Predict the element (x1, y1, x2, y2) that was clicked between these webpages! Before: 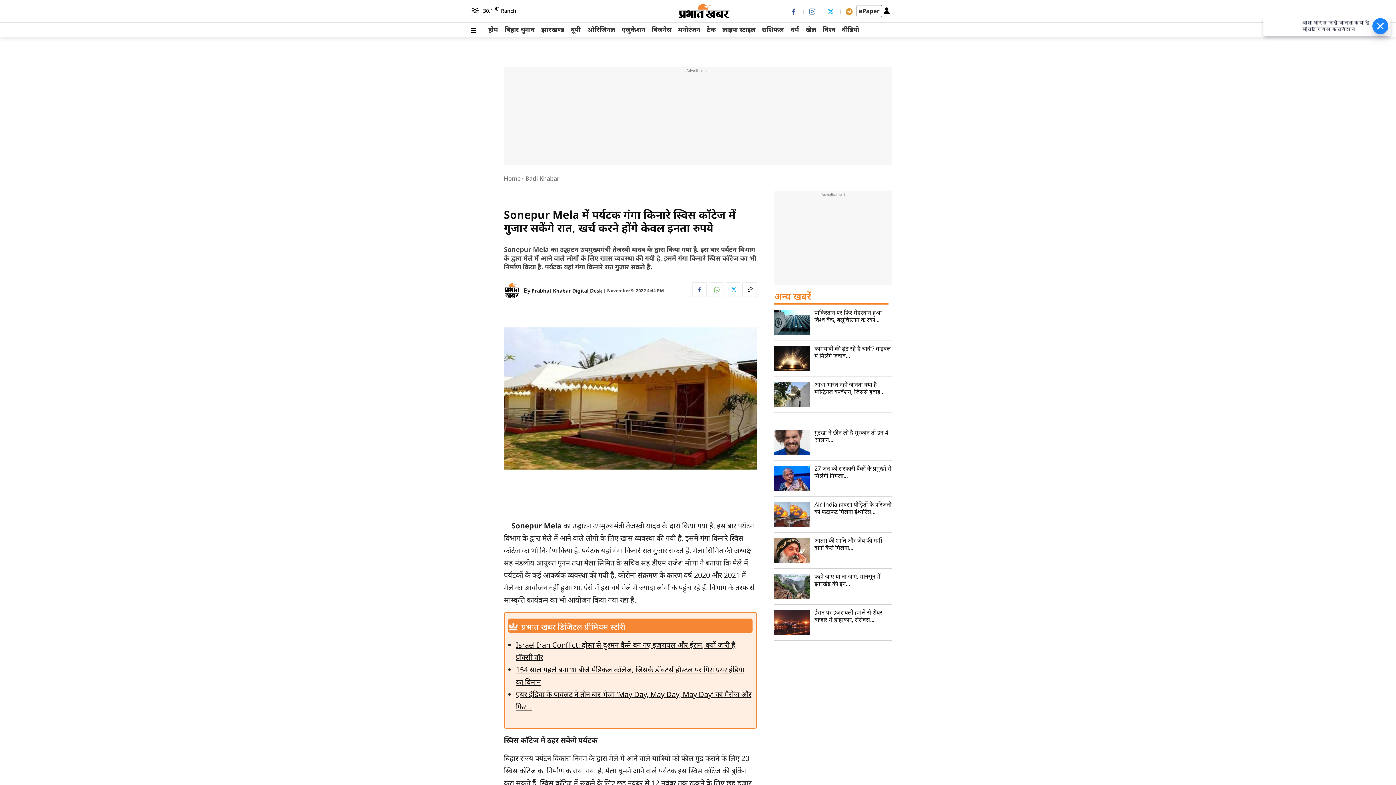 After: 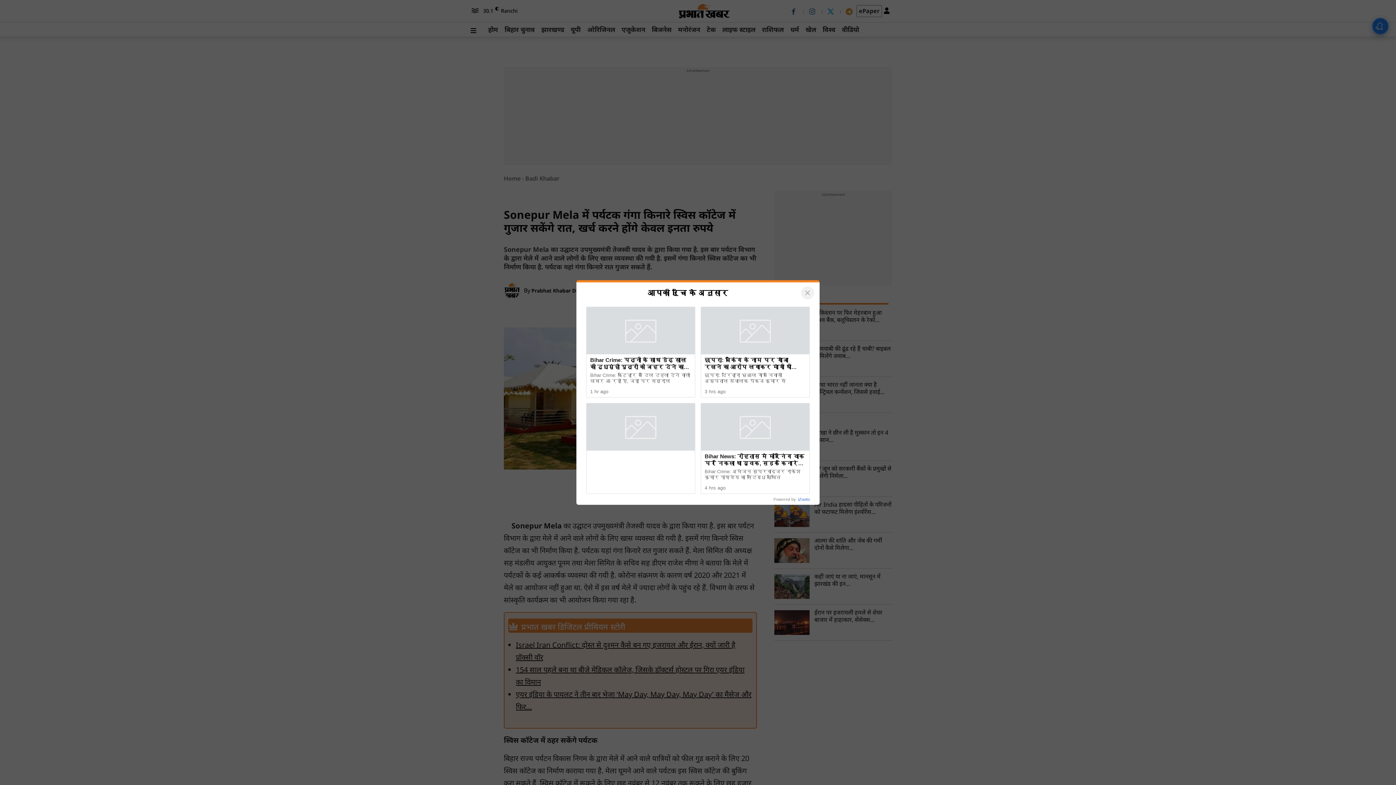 Action: bbox: (742, 282, 757, 297)